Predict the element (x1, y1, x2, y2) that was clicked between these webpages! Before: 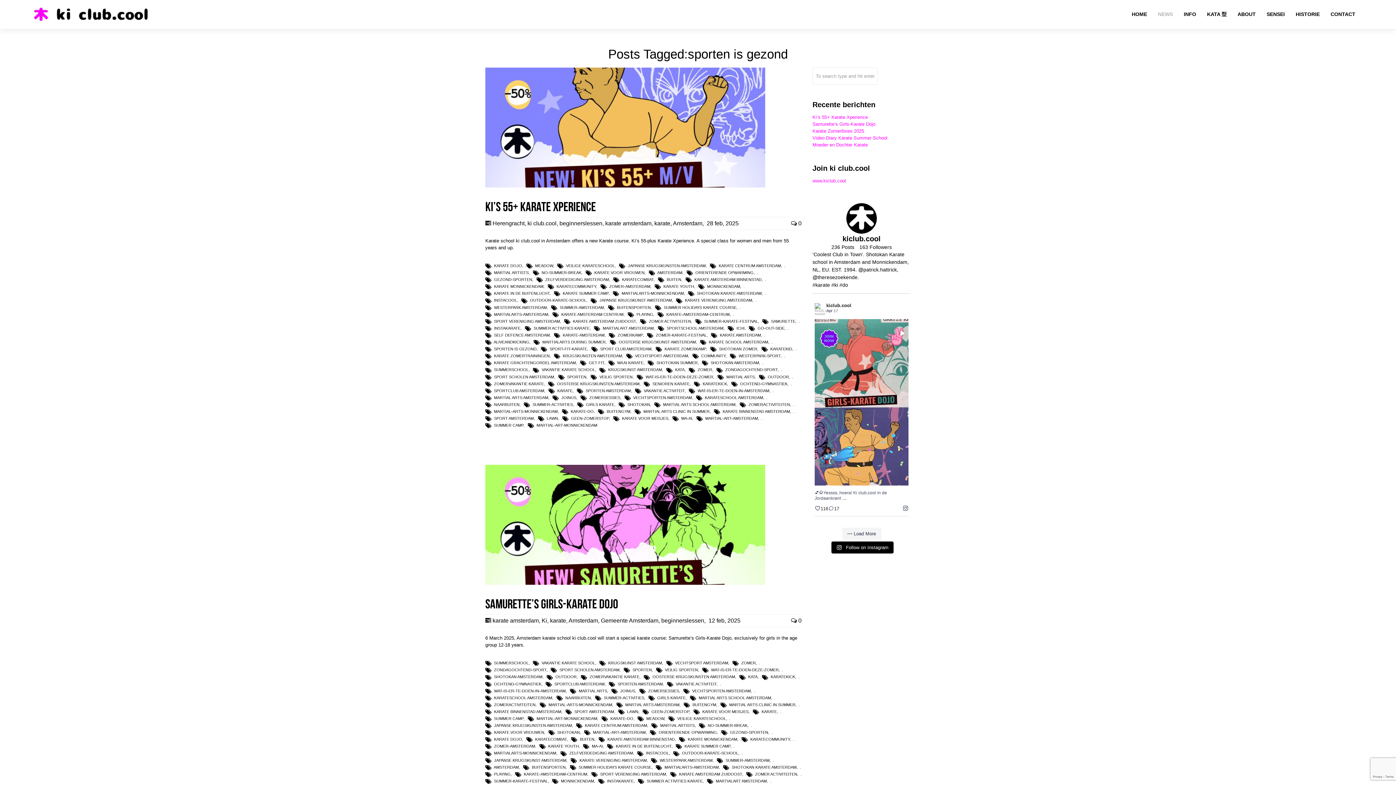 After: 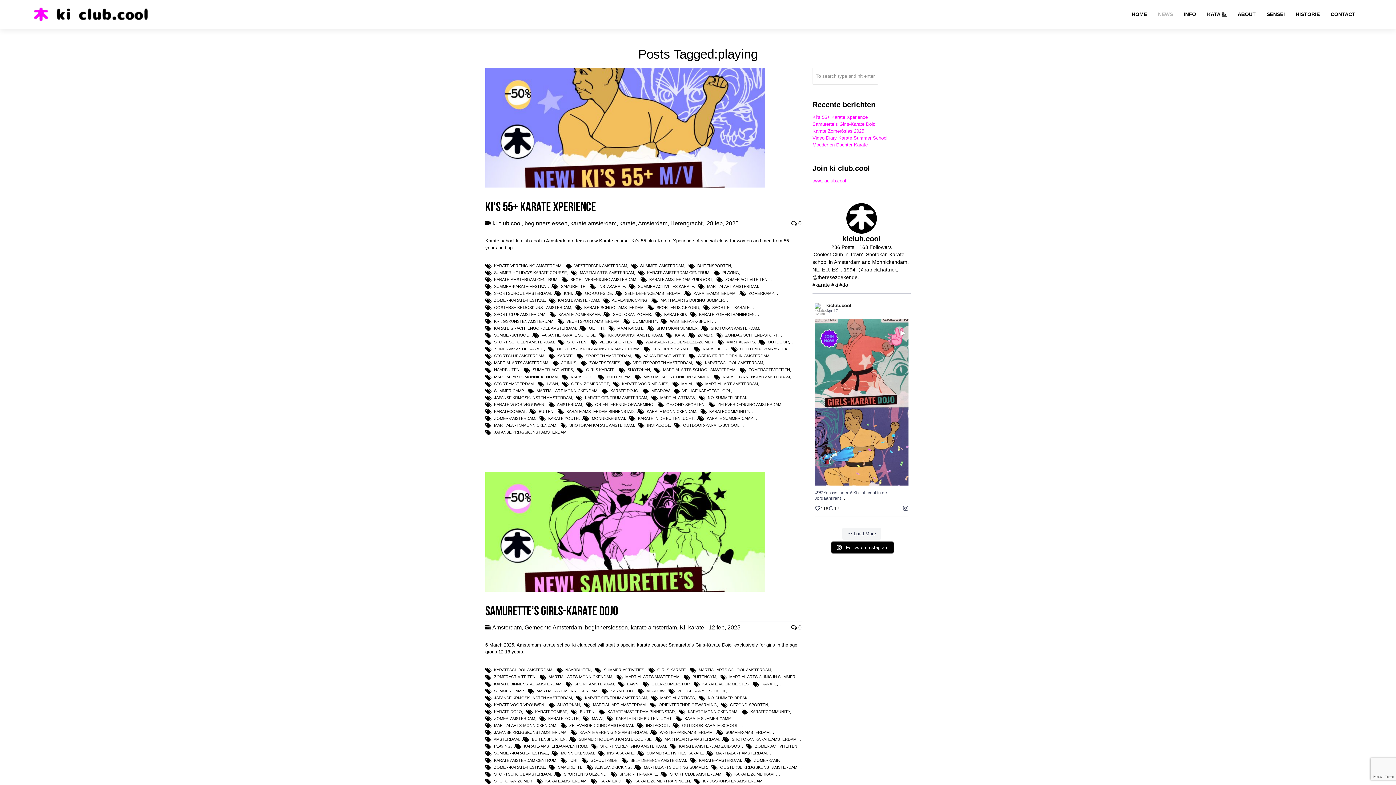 Action: label: PLAYING bbox: (494, 772, 510, 776)